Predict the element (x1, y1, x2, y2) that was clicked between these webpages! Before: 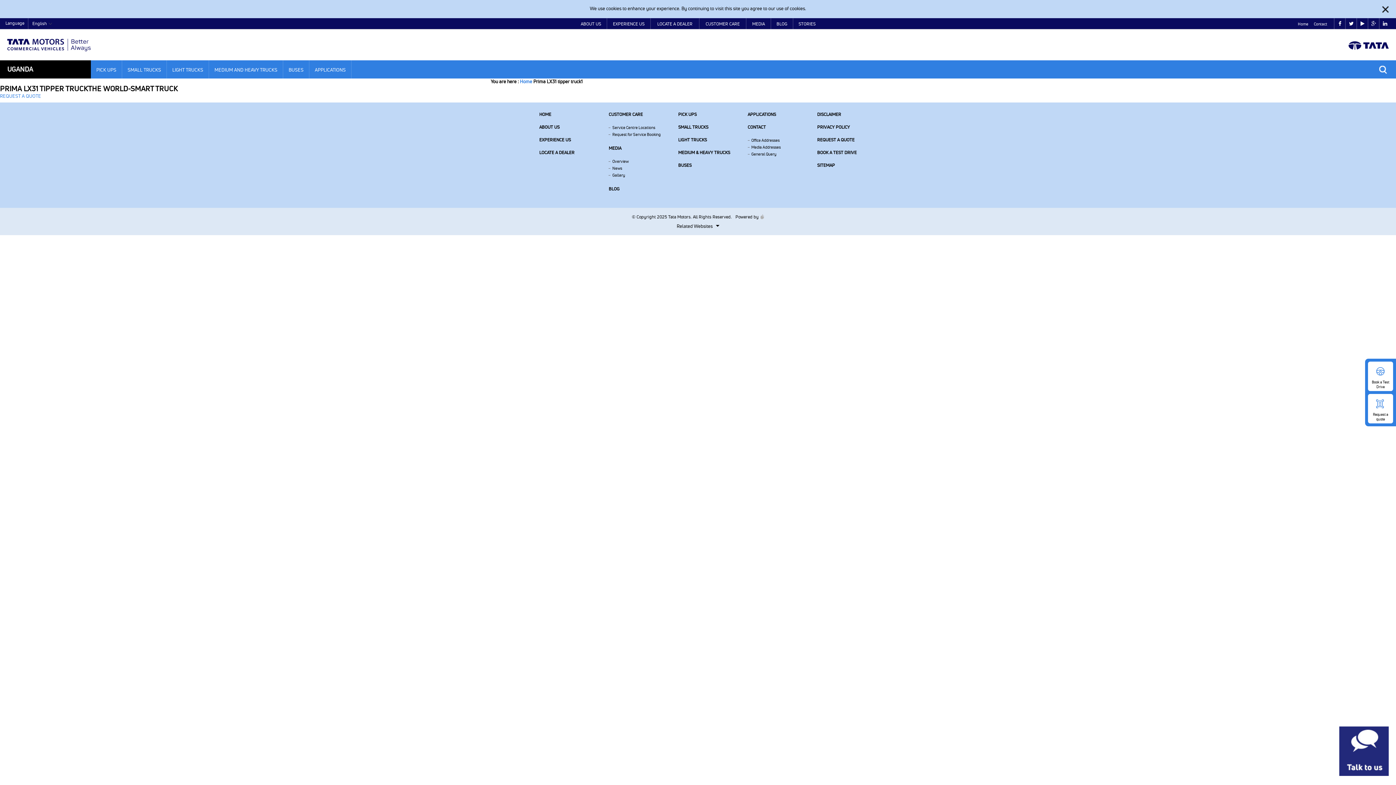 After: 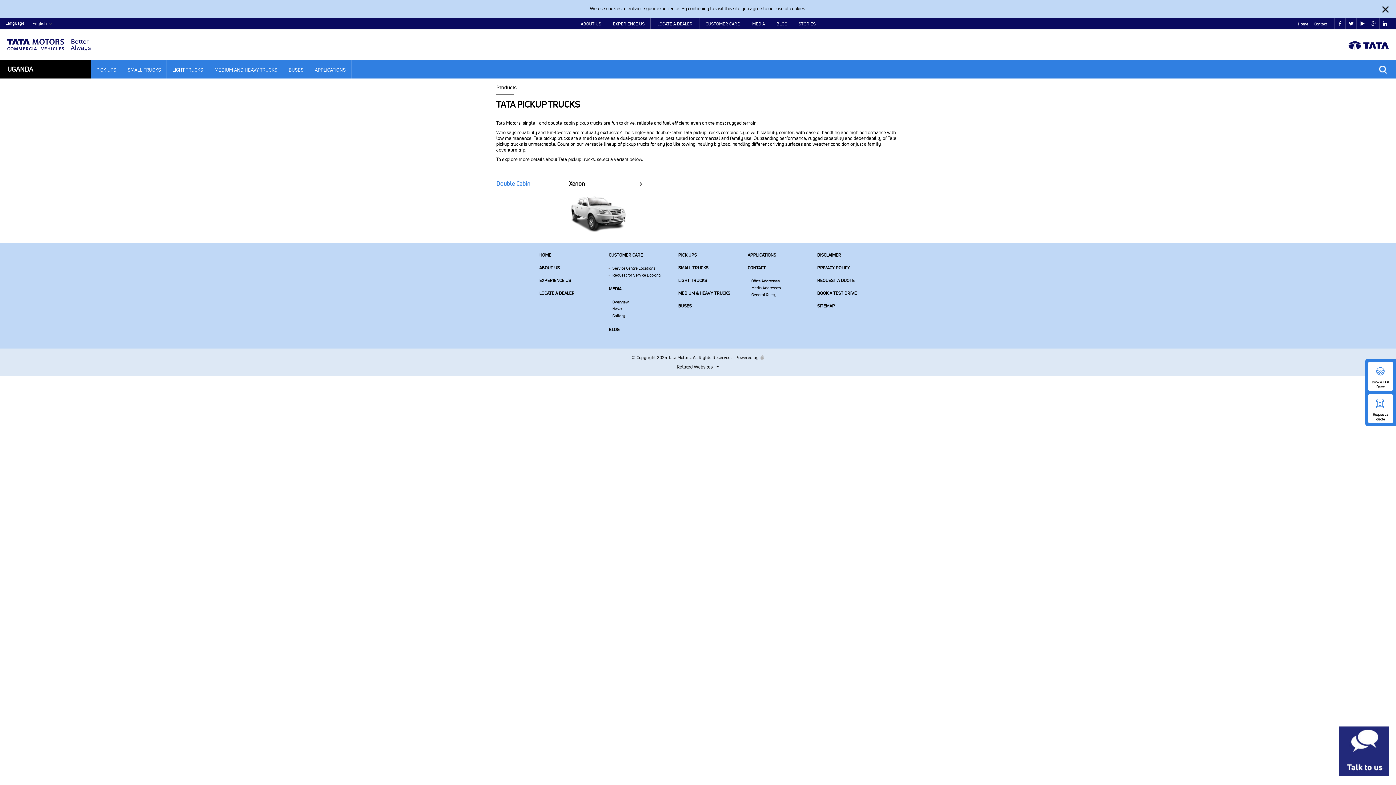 Action: label: PICK UPS bbox: (678, 111, 696, 117)